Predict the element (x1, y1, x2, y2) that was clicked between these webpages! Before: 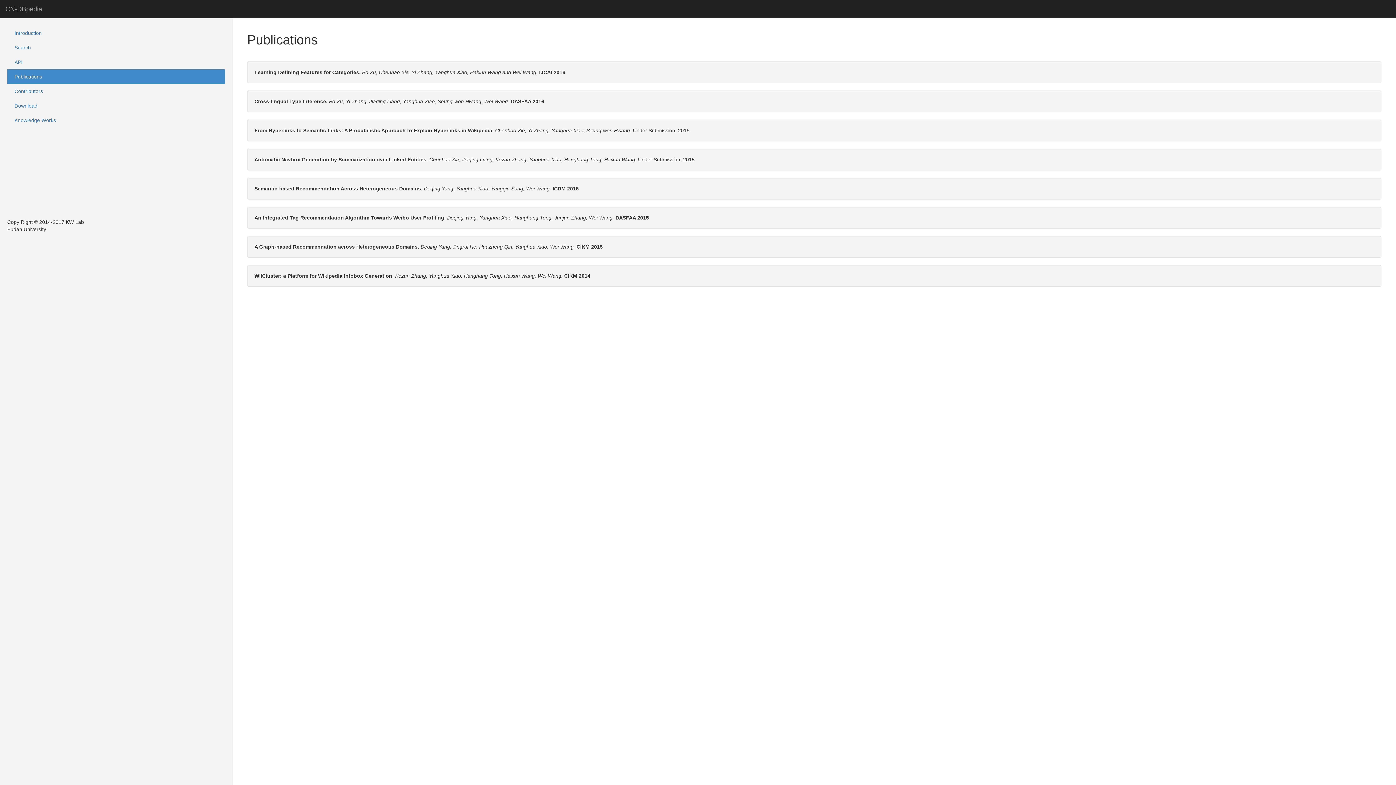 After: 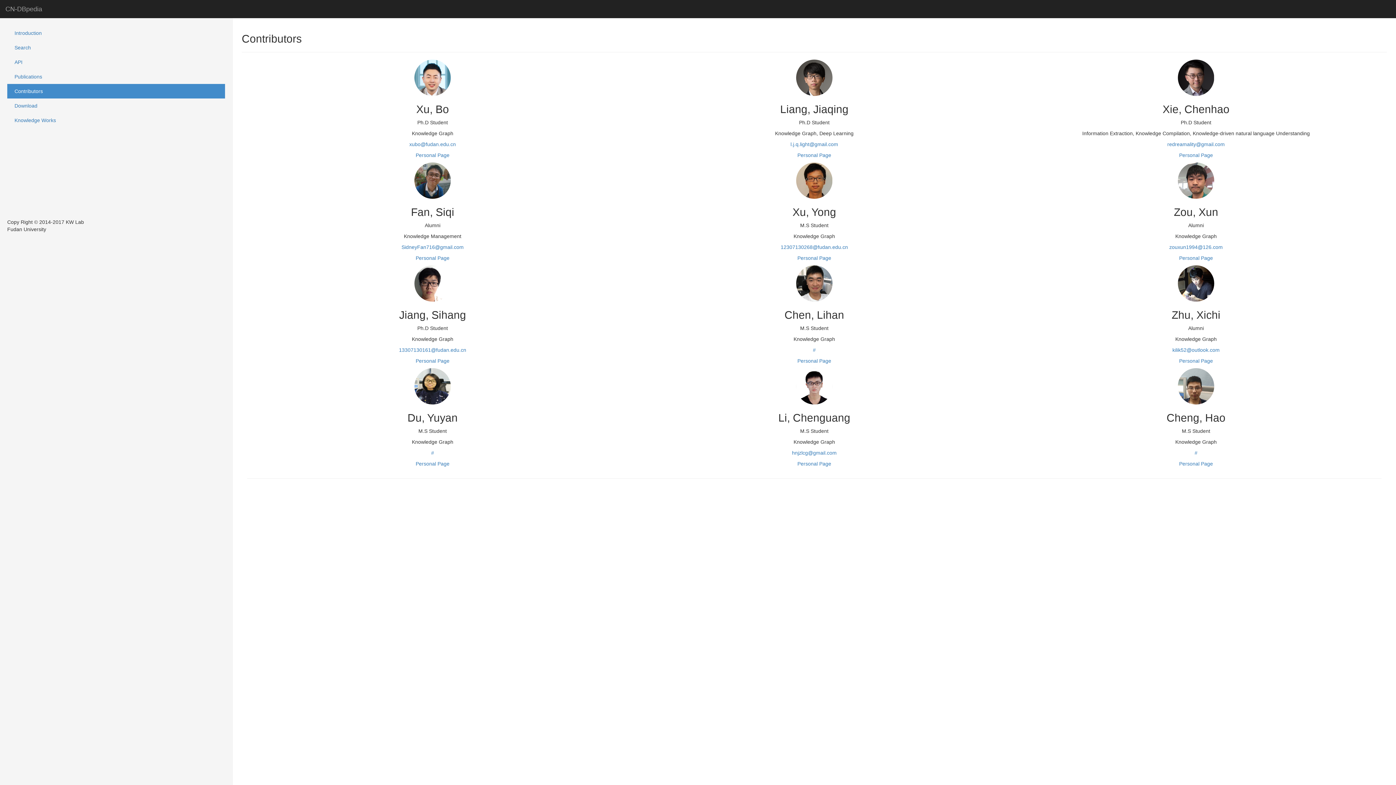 Action: bbox: (7, 84, 225, 98) label: Contributors